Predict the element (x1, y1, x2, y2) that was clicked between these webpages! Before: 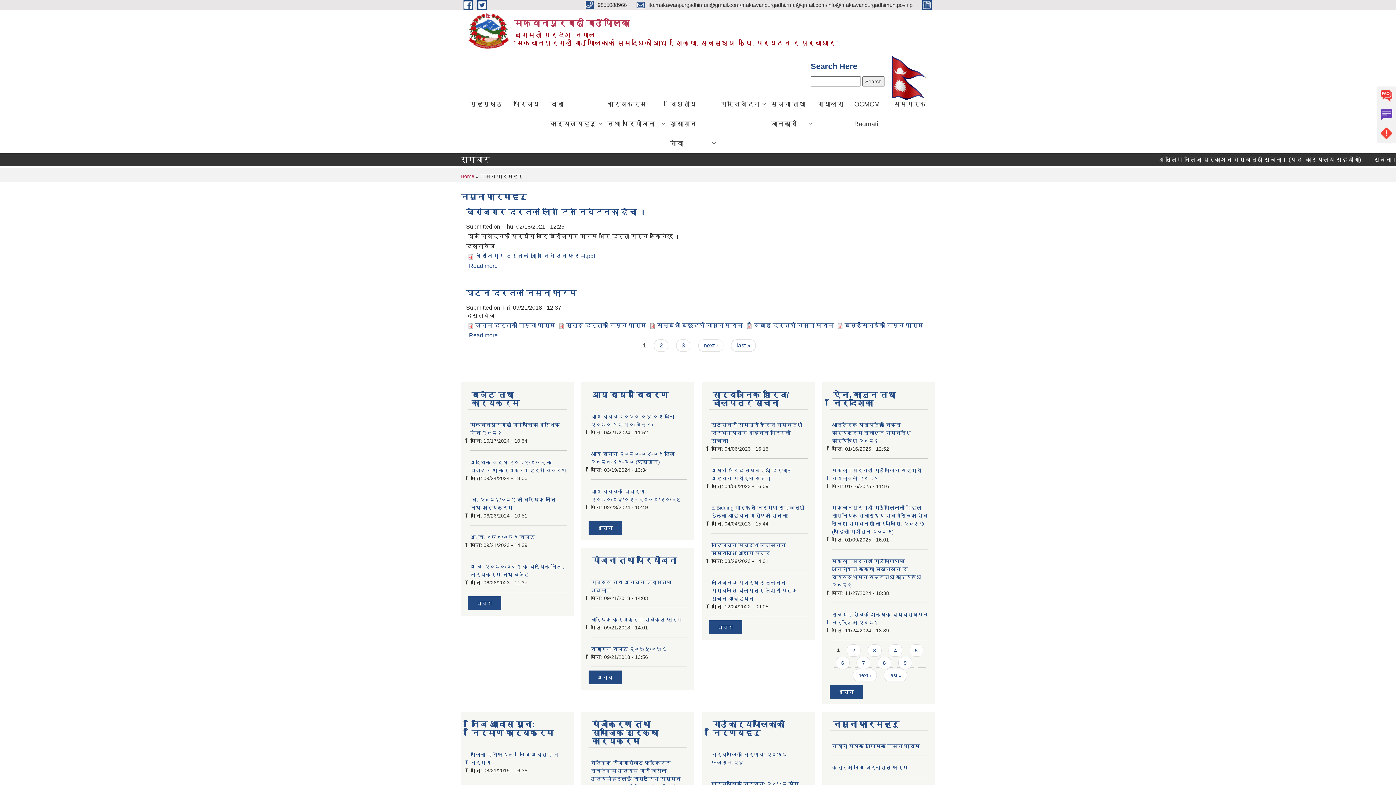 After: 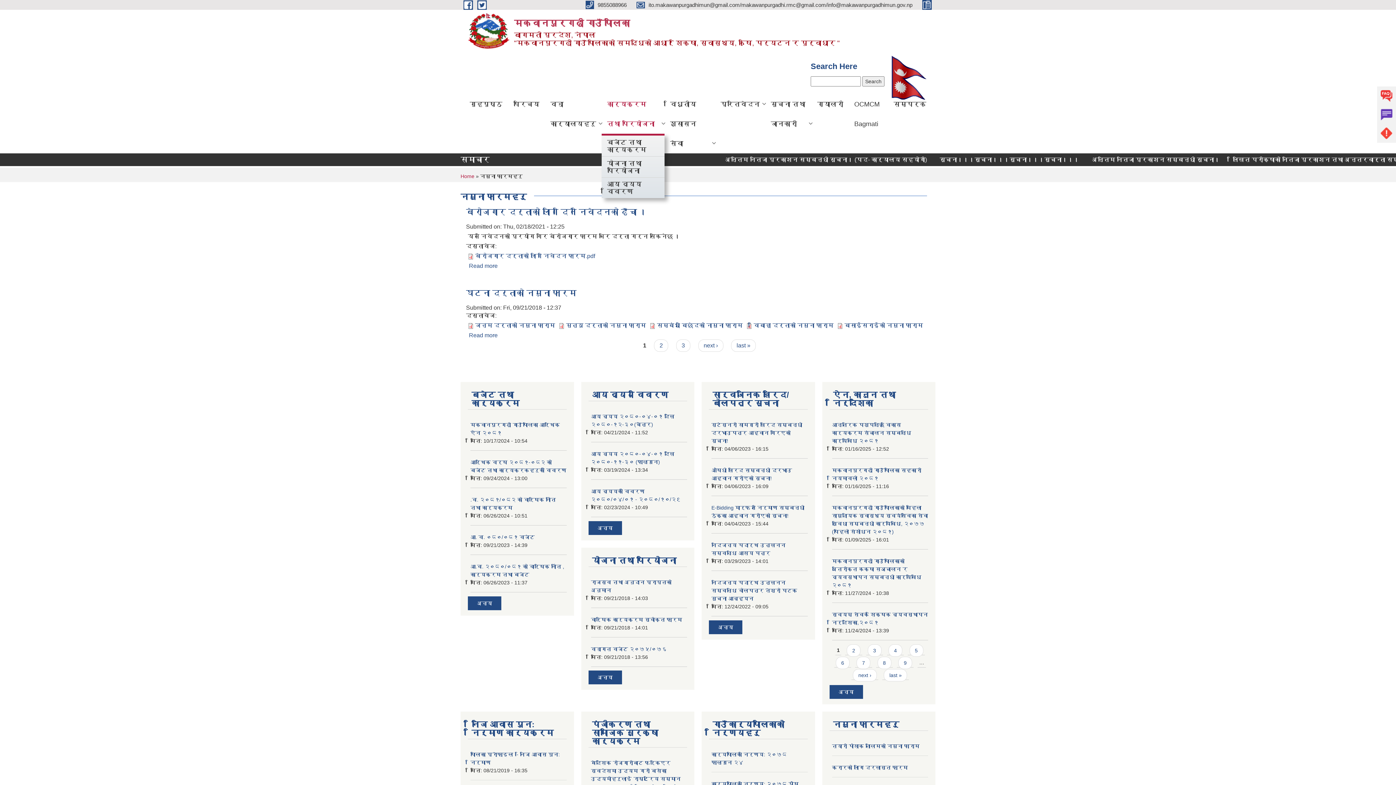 Action: label: कार्यक्रम तथा परियोजना bbox: (601, 94, 664, 133)